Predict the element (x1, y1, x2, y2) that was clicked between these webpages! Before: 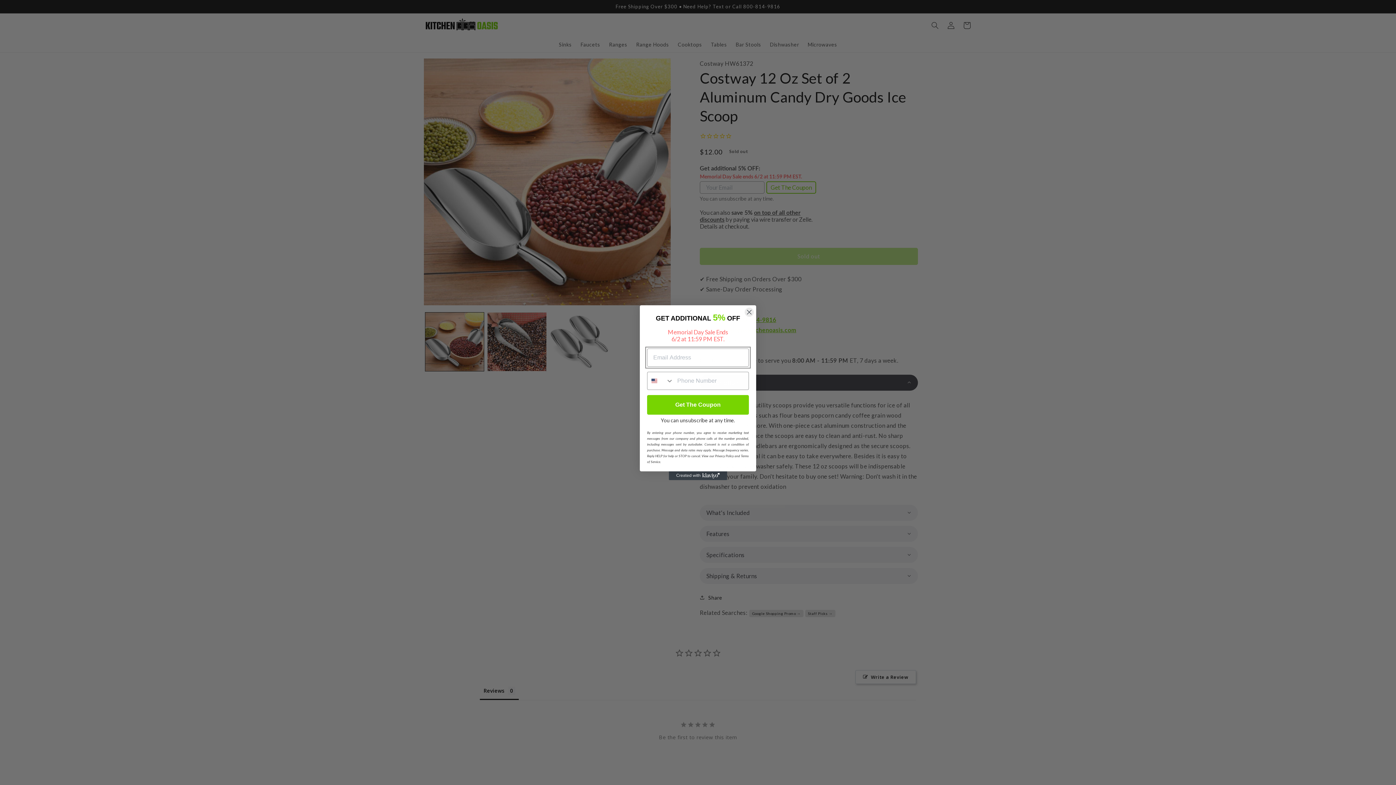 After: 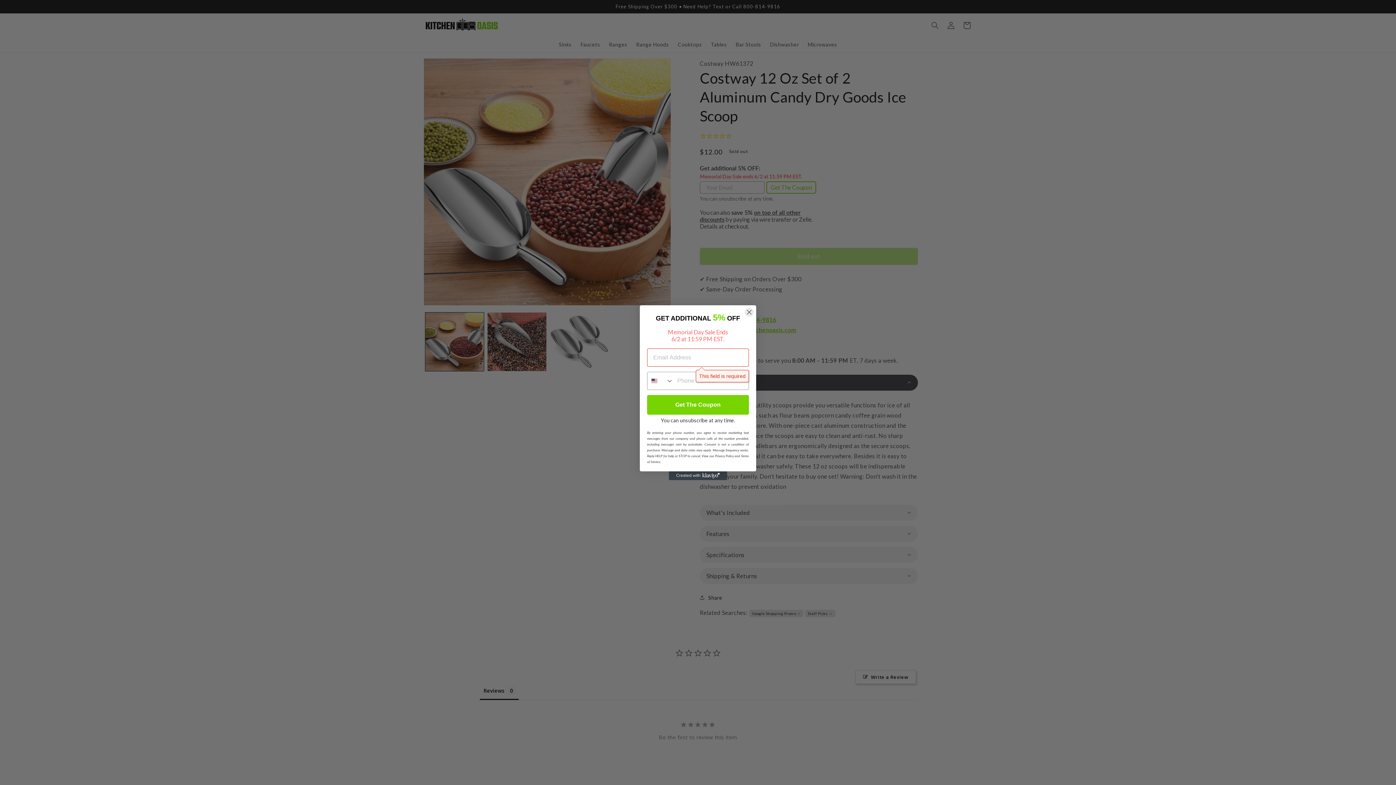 Action: bbox: (647, 395, 749, 414) label: Get The Coupon